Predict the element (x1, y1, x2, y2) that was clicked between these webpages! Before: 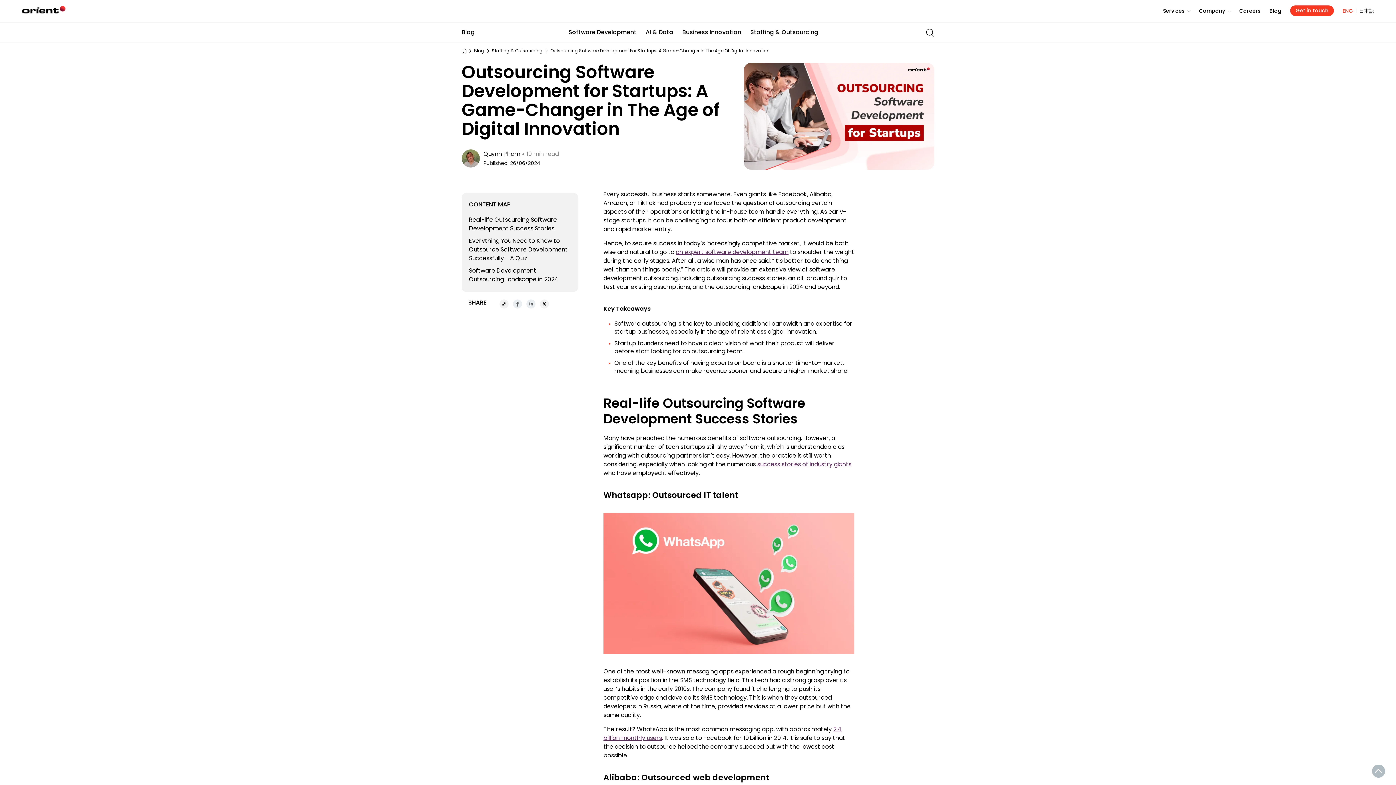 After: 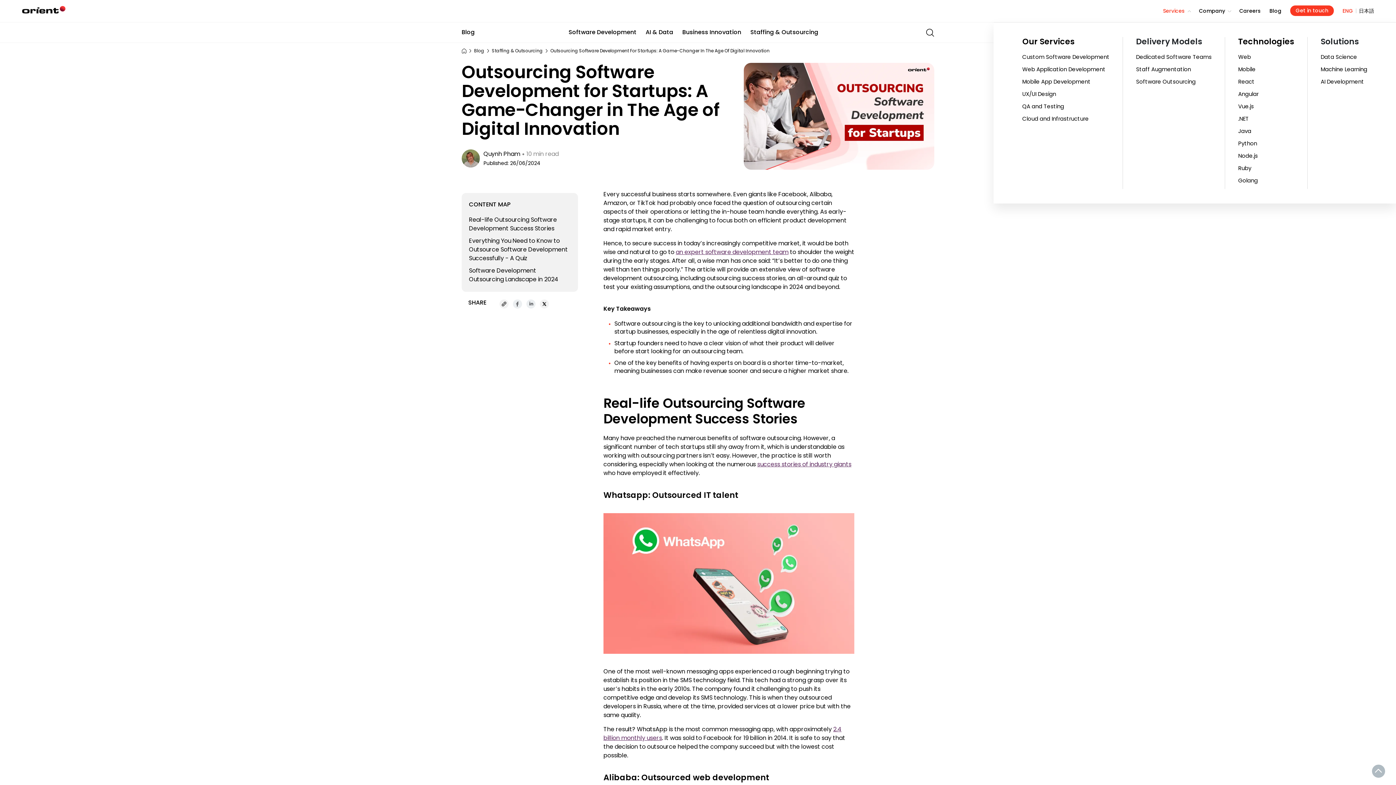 Action: bbox: (1163, 7, 1190, 14) label: Services